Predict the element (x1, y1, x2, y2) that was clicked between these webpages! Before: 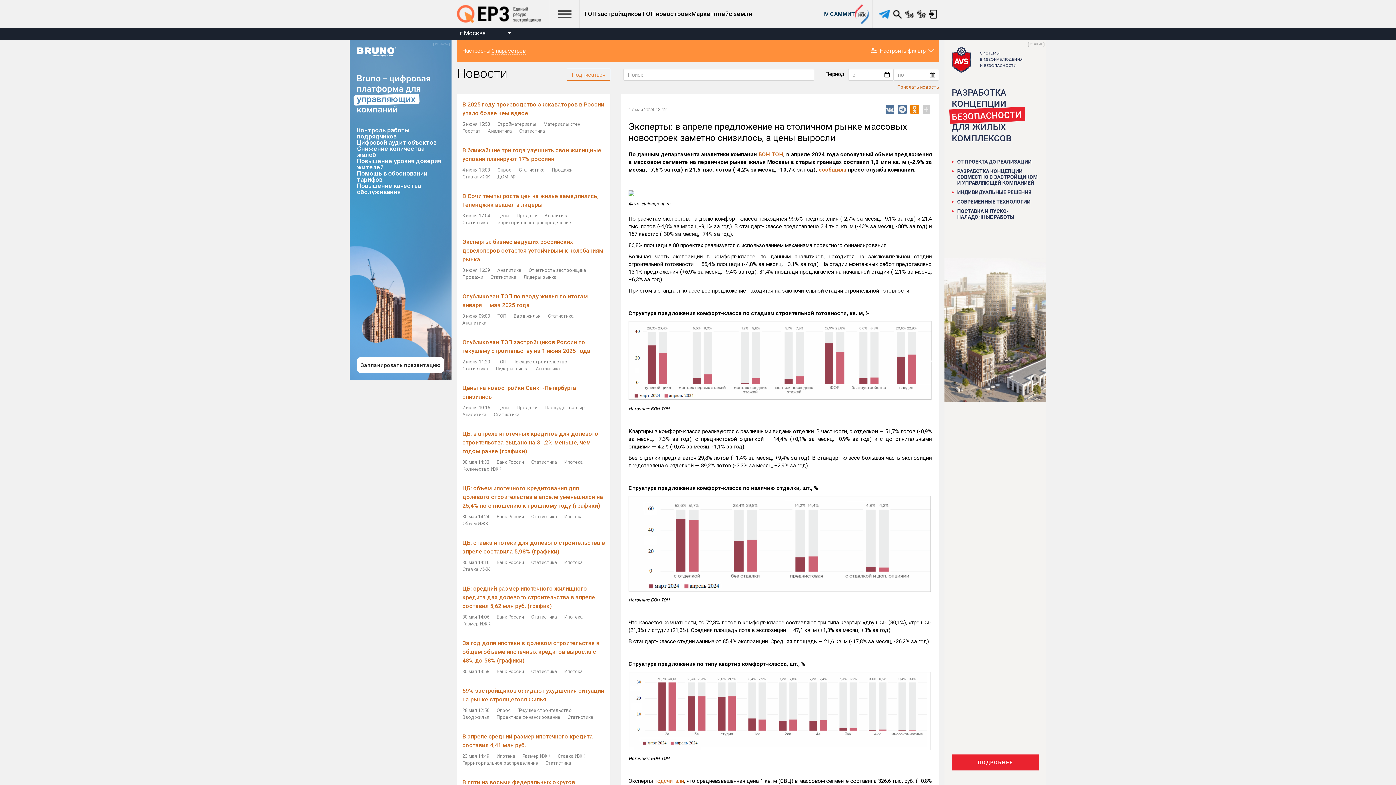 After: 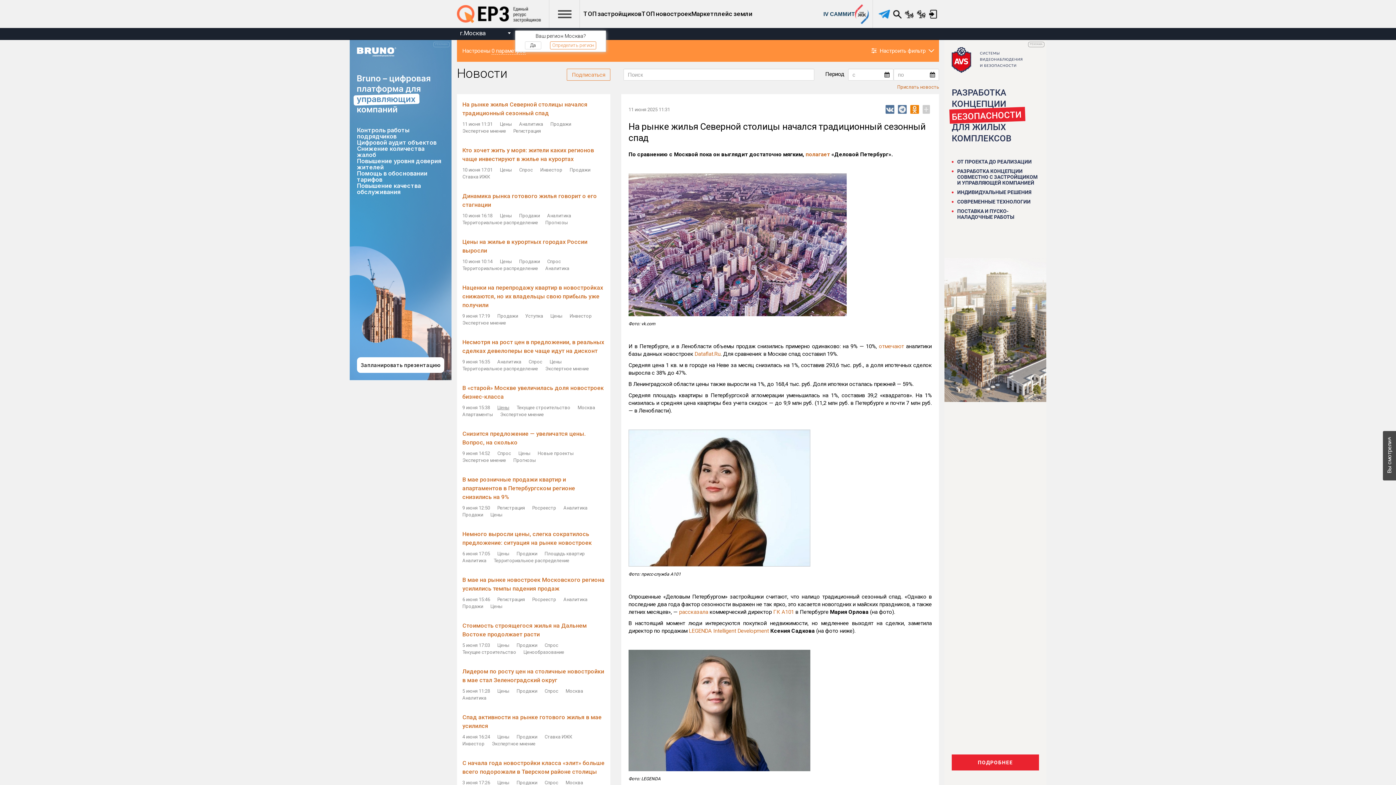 Action: bbox: (497, 404, 509, 411) label: Цены